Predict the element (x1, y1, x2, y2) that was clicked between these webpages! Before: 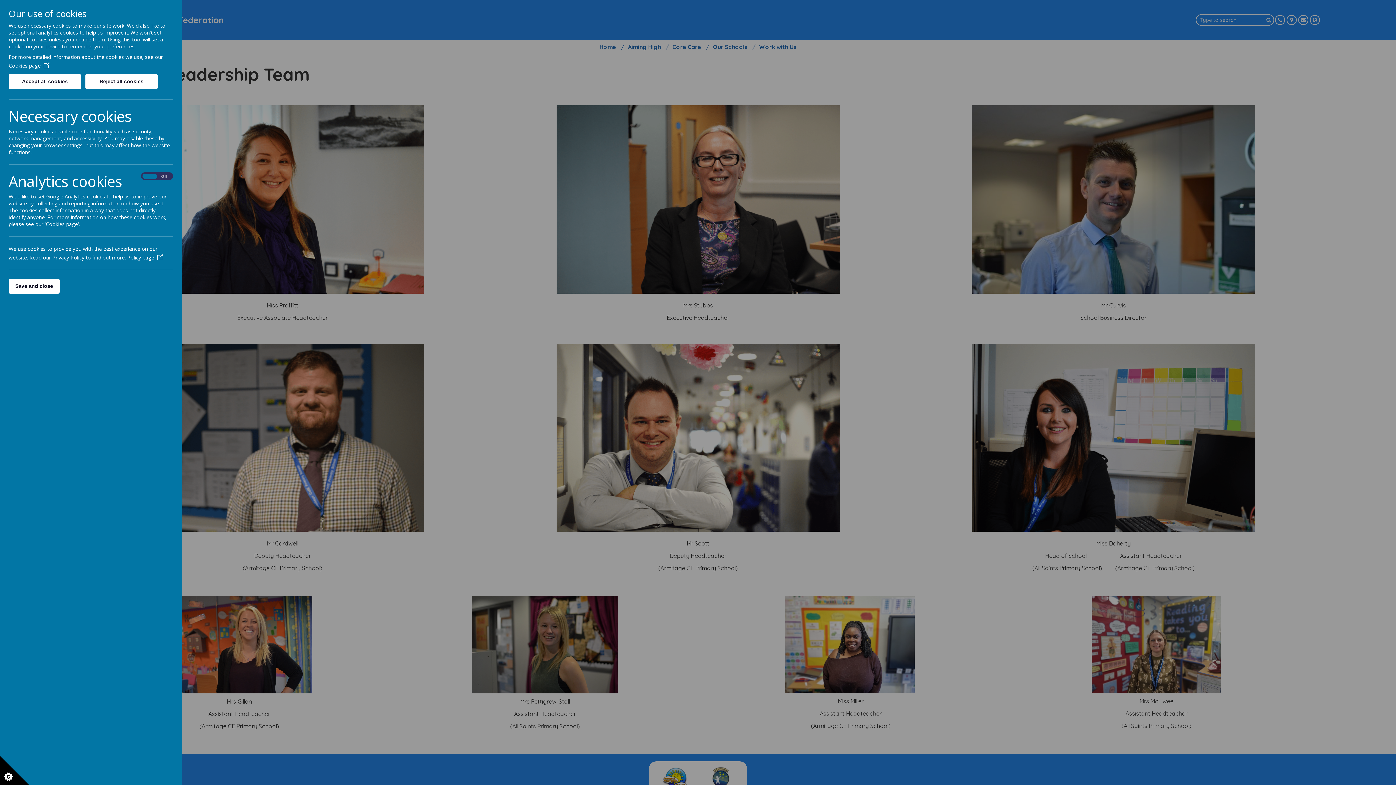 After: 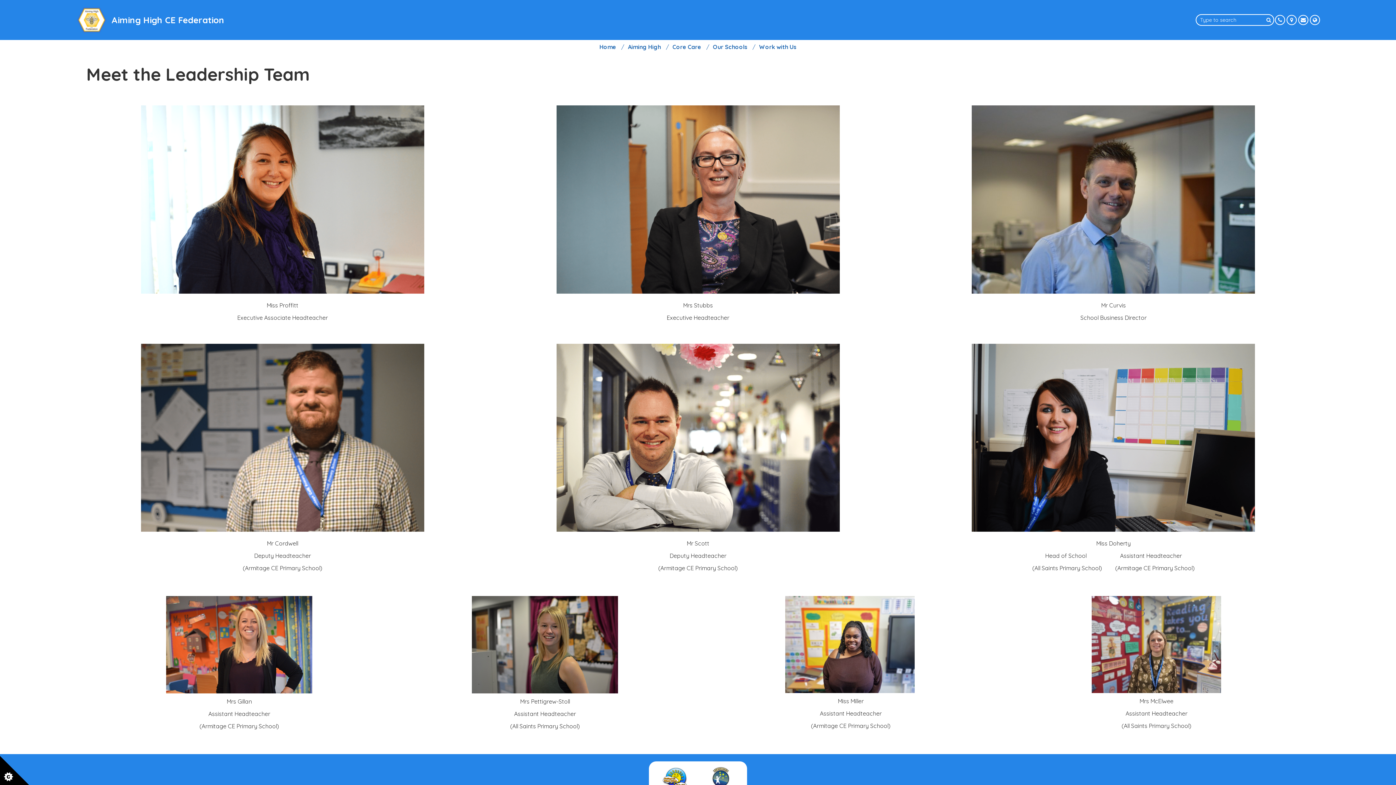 Action: label: Accept all cookies bbox: (8, 74, 81, 89)